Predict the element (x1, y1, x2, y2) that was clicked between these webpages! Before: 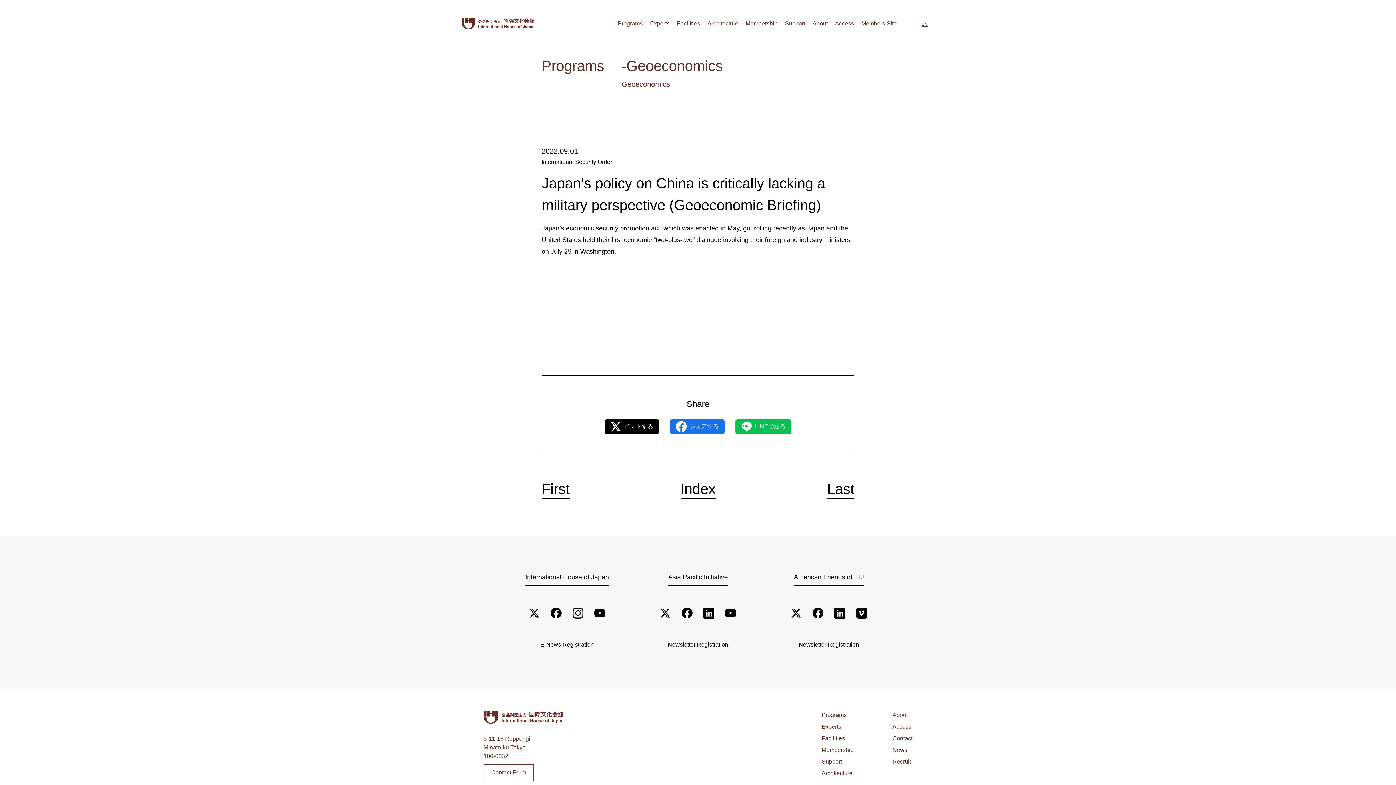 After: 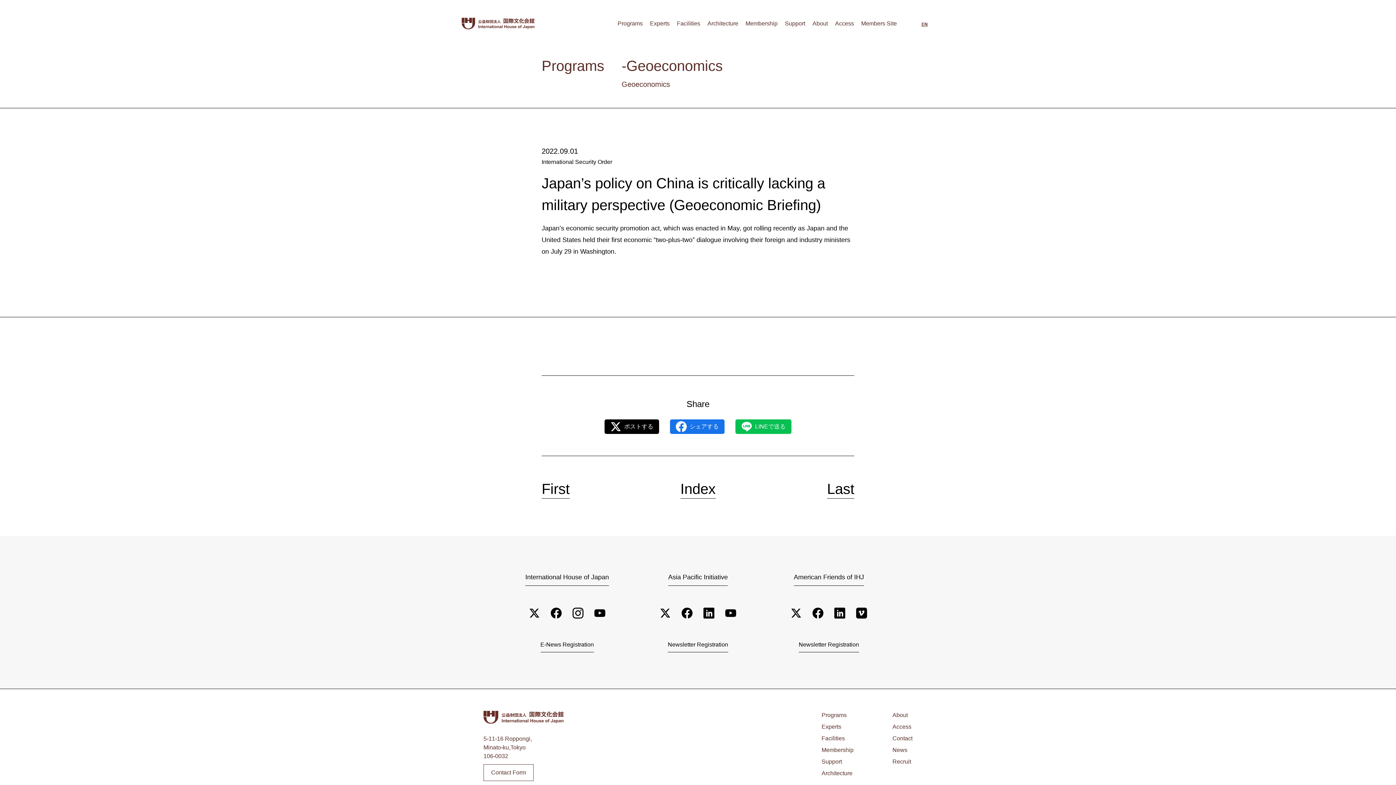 Action: label: EN bbox: (921, 21, 928, 27)